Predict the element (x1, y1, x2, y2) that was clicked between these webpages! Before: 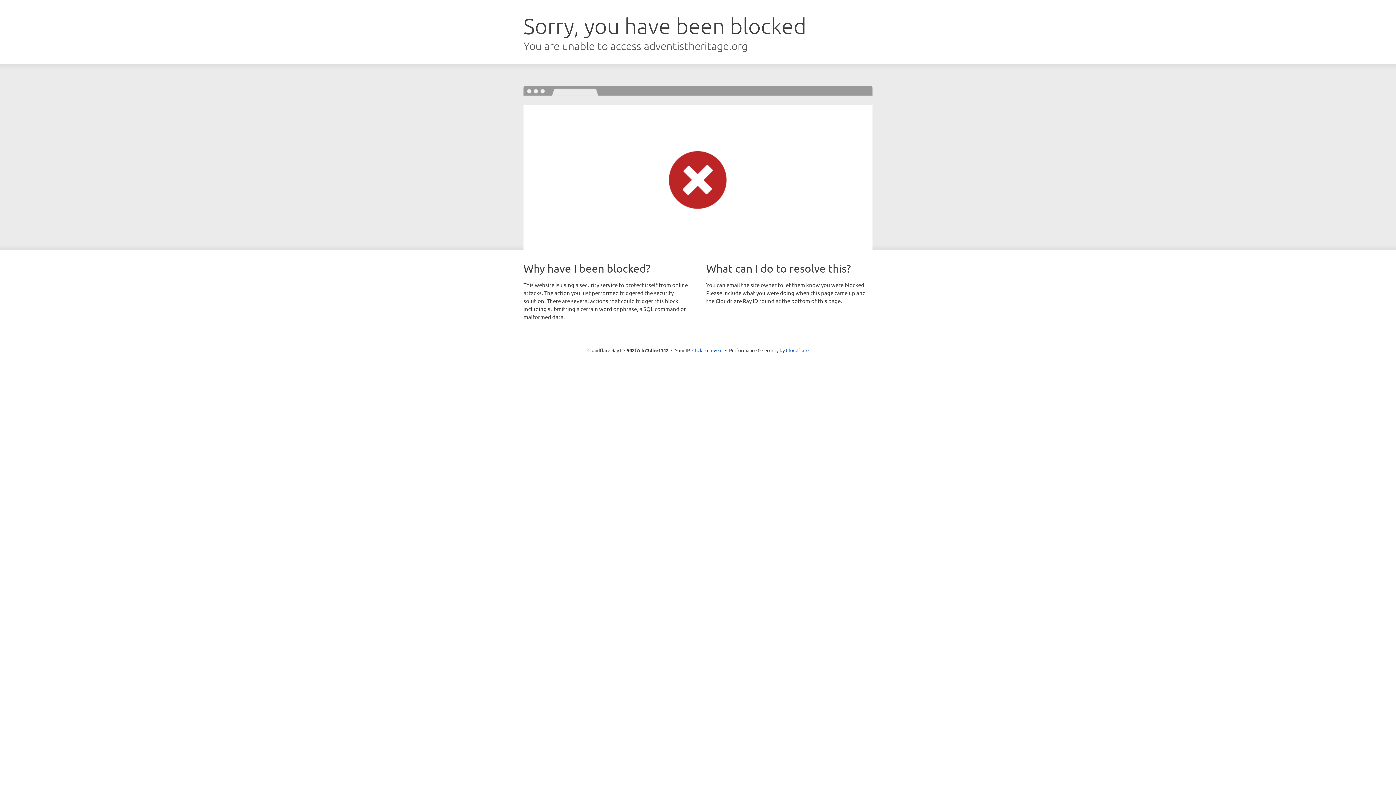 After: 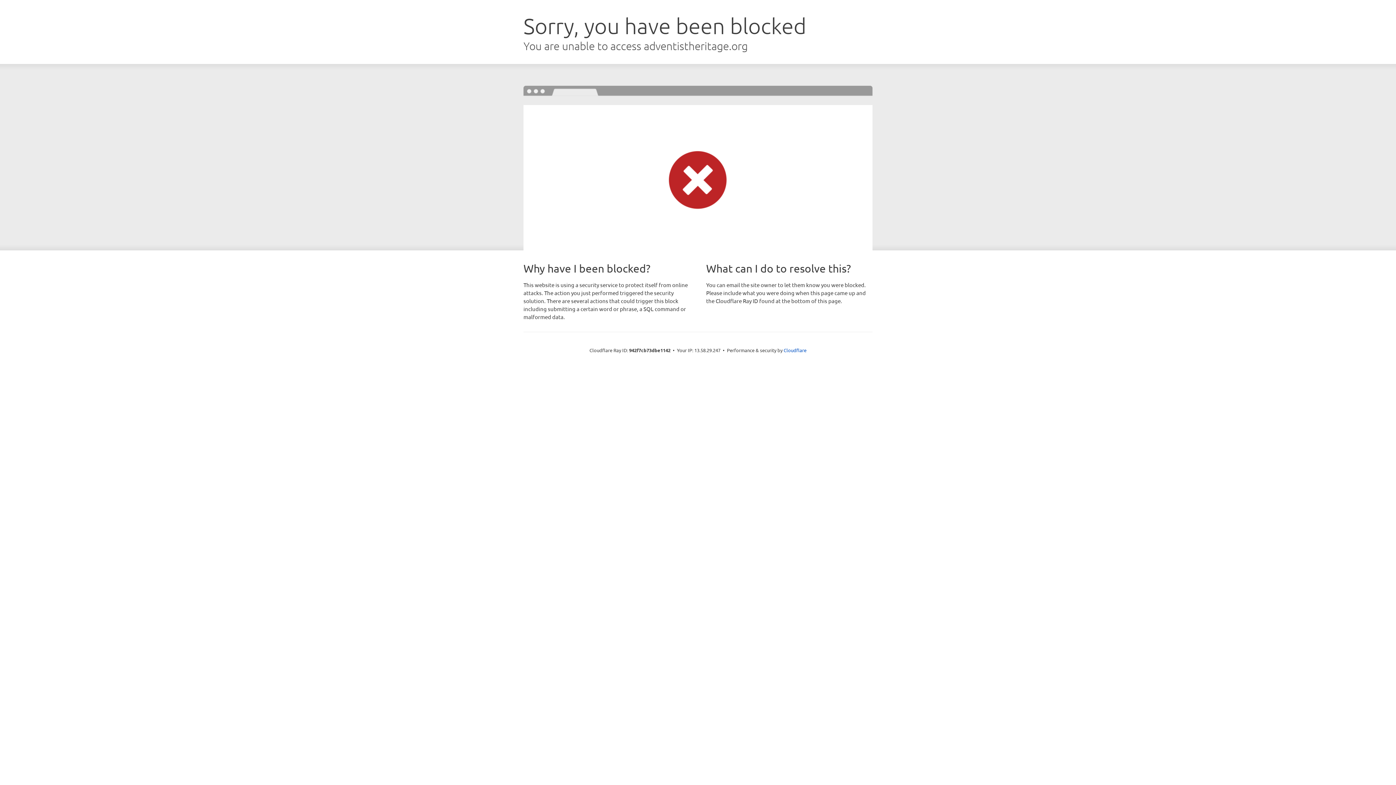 Action: bbox: (692, 346, 722, 353) label: Click to reveal